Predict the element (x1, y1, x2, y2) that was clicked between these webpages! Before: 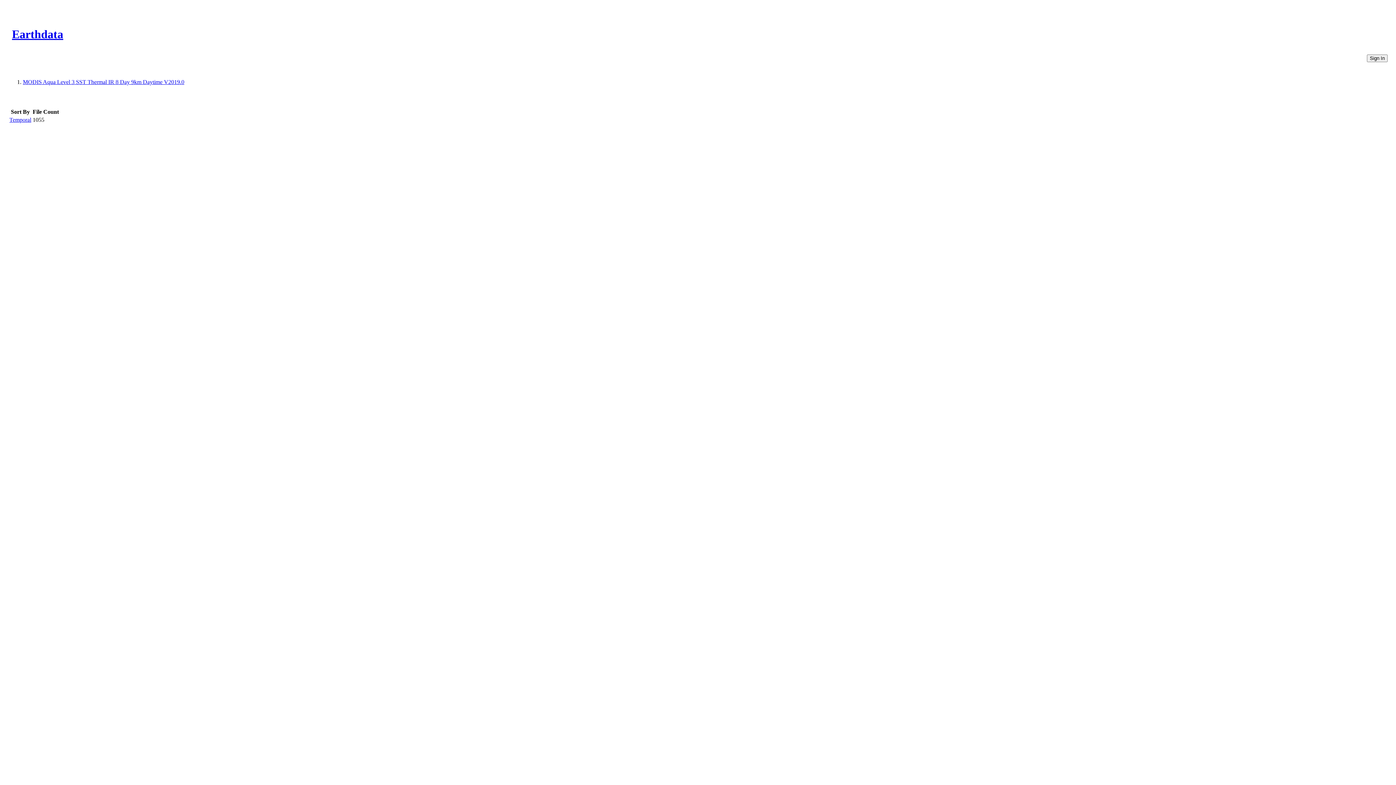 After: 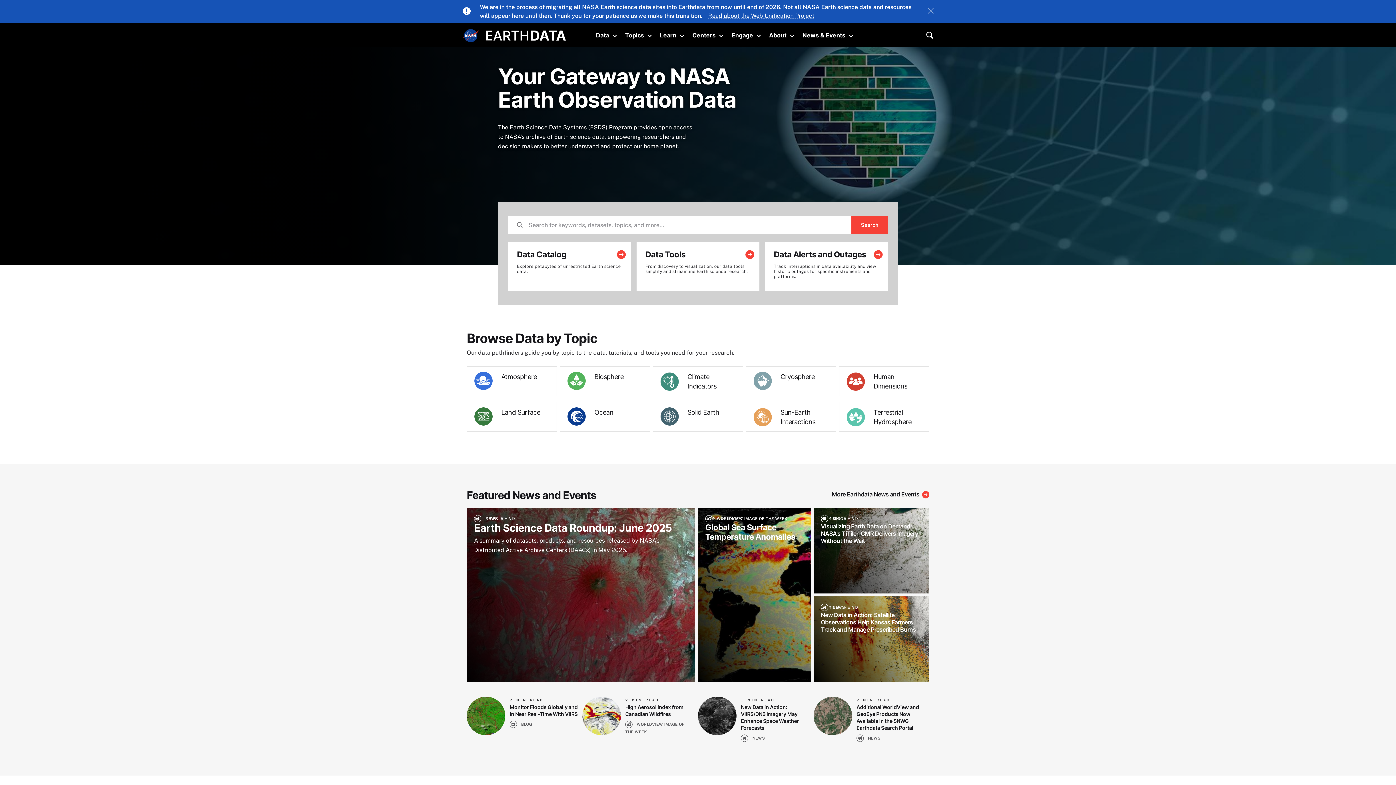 Action: bbox: (12, 27, 63, 40) label: Earthdata